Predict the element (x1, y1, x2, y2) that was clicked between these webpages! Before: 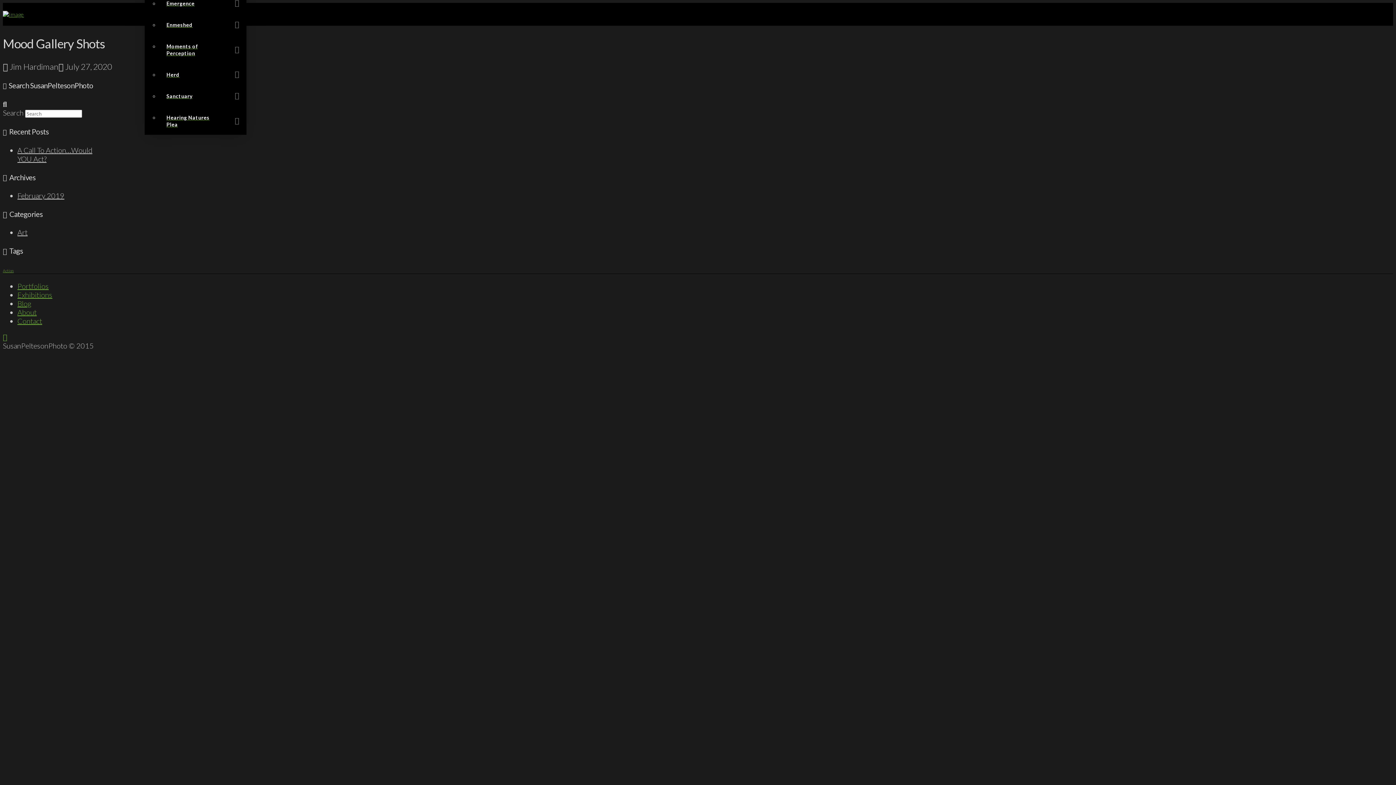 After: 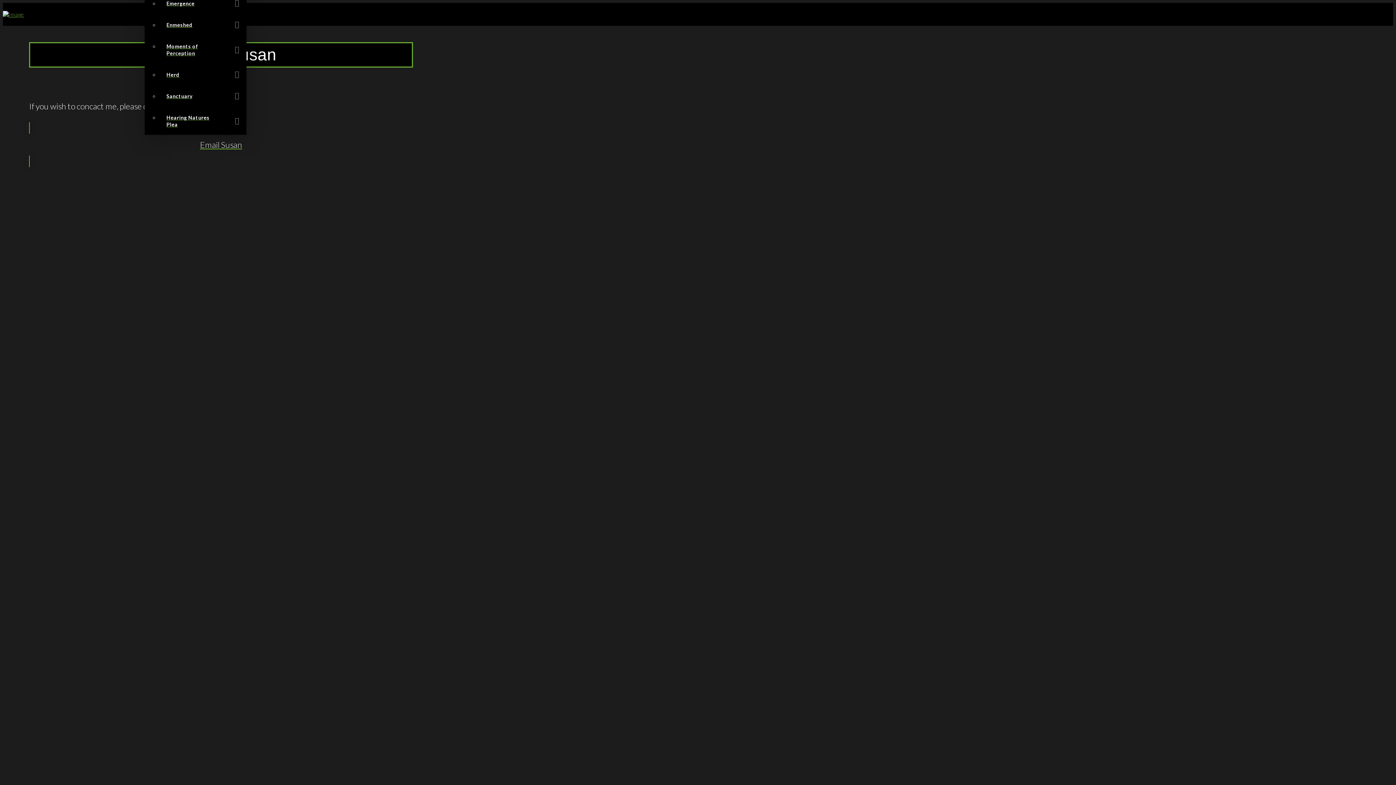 Action: label: Contact bbox: (17, 316, 42, 325)